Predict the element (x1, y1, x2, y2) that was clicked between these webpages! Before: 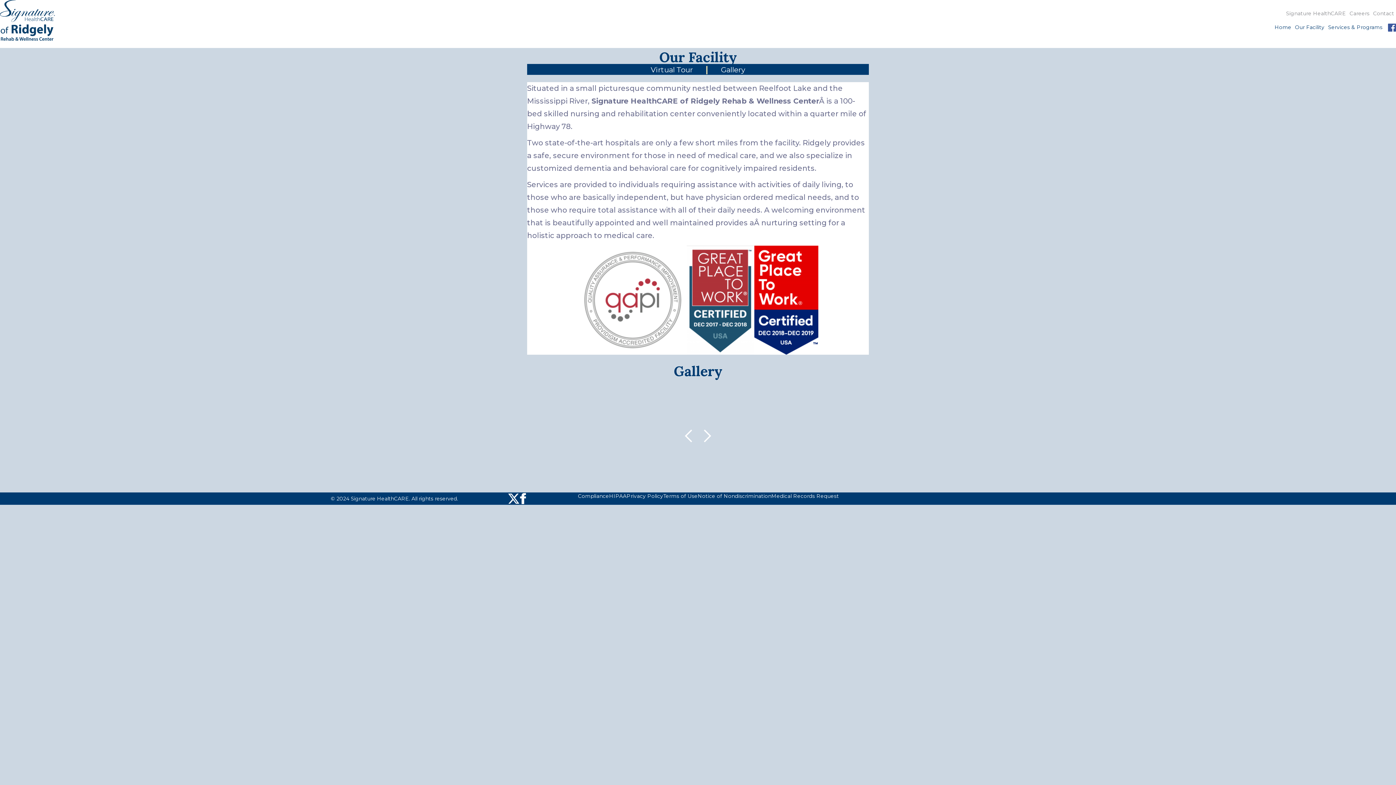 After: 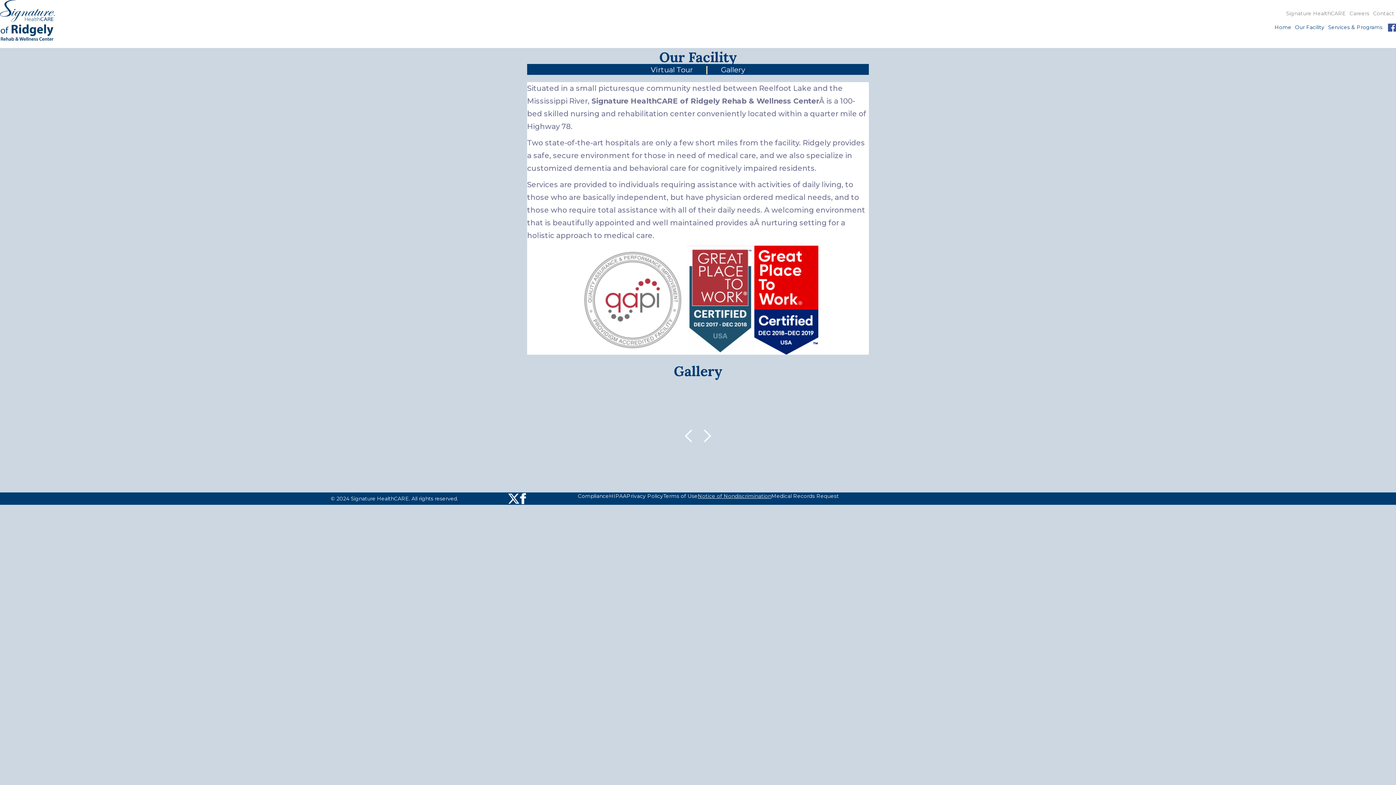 Action: label: Notice of Nondiscrimination bbox: (697, 492, 771, 499)